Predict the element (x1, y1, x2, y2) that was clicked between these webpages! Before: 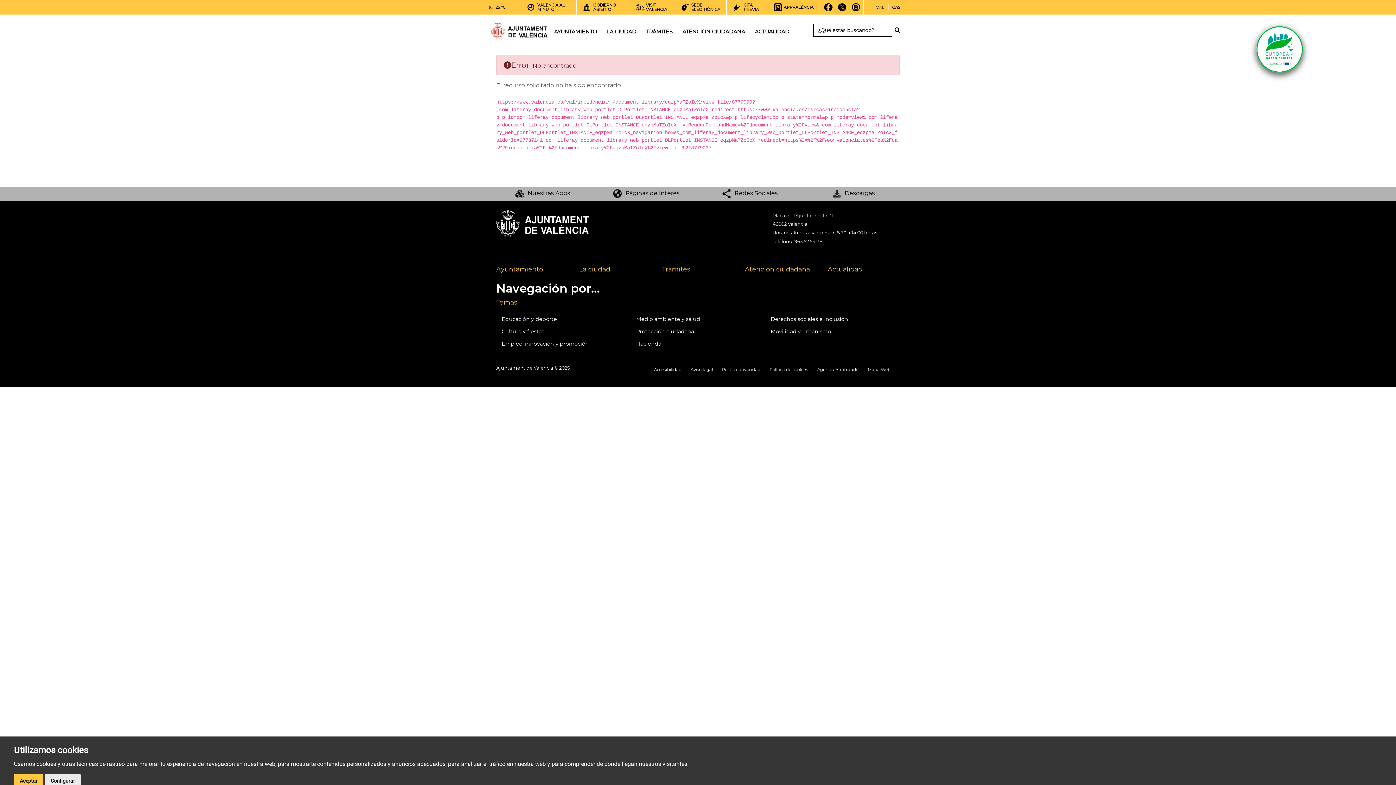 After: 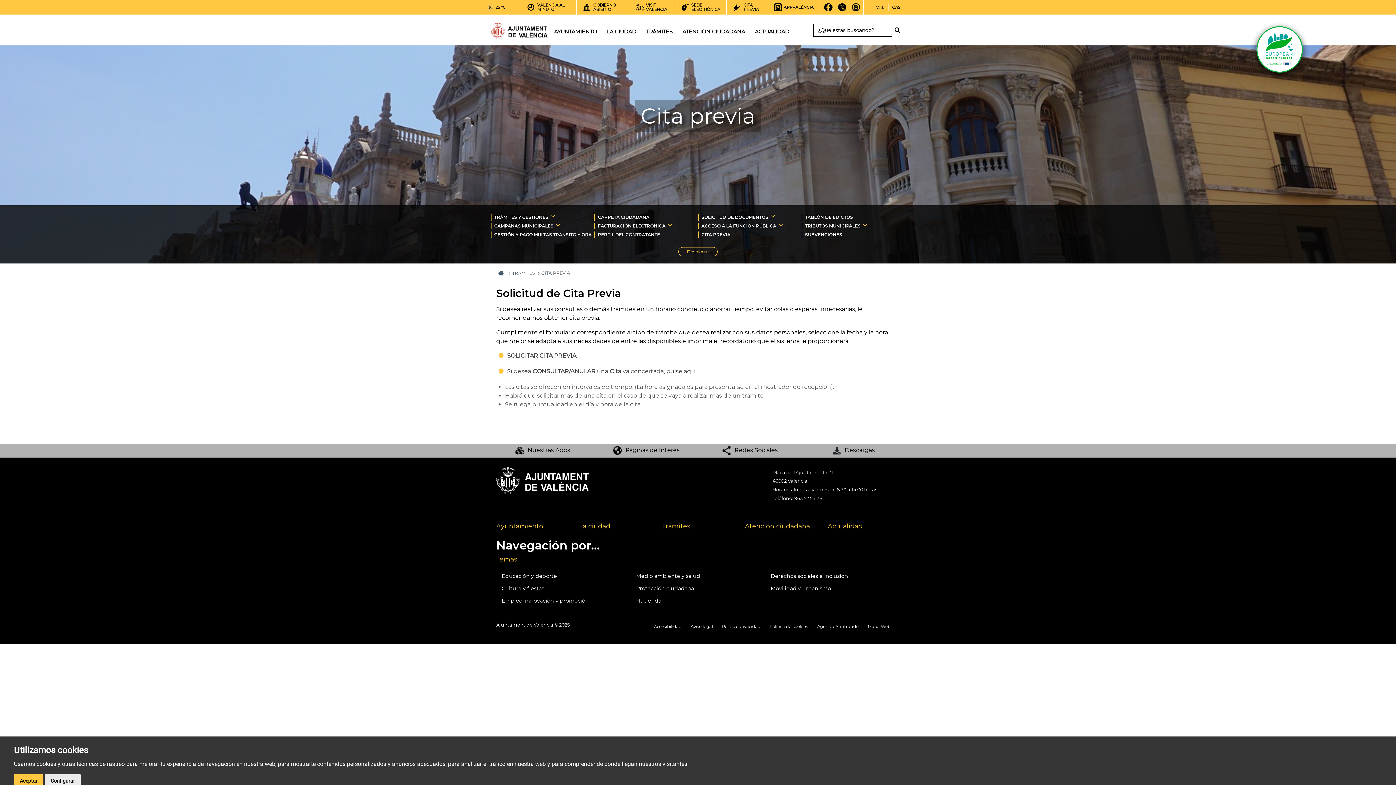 Action: bbox: (733, 0, 761, 14) label: CITA PREVIA